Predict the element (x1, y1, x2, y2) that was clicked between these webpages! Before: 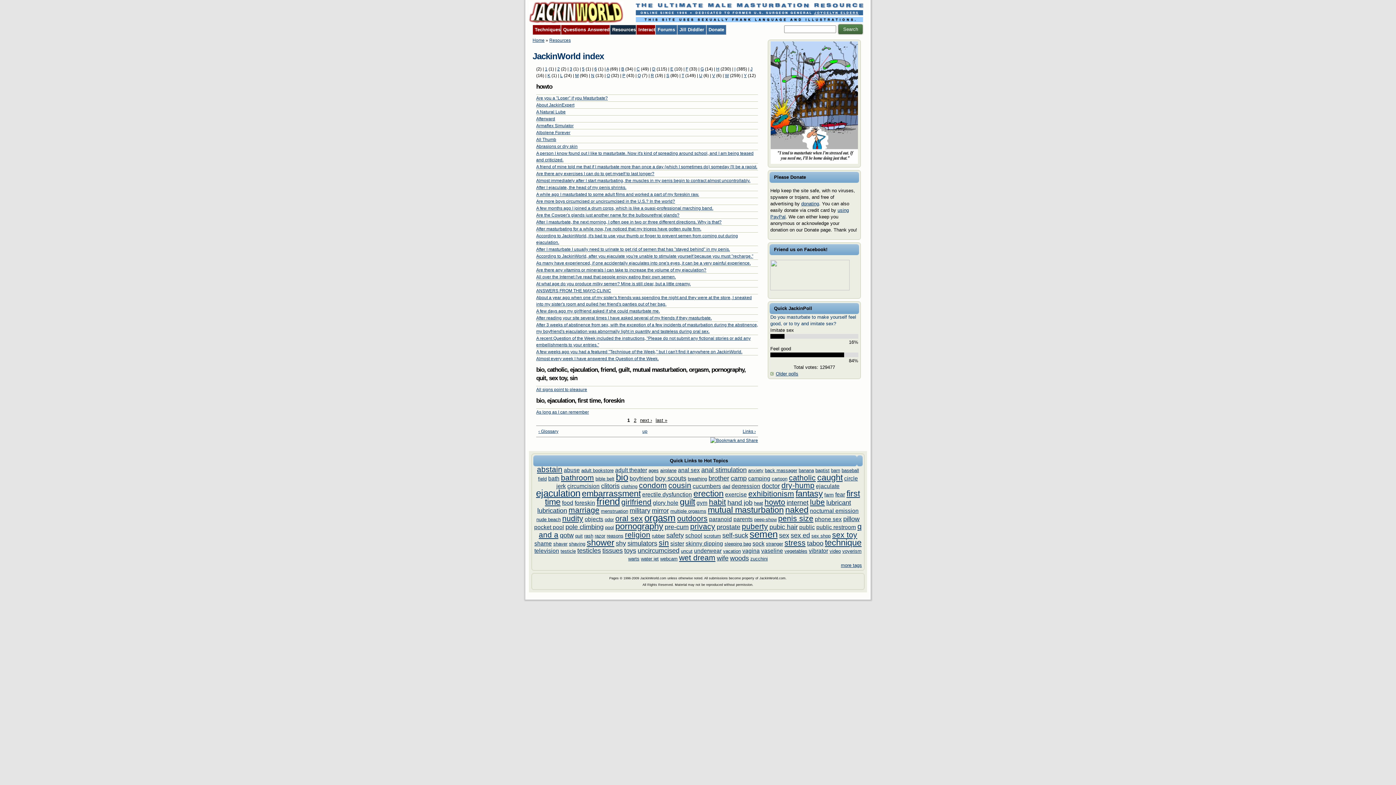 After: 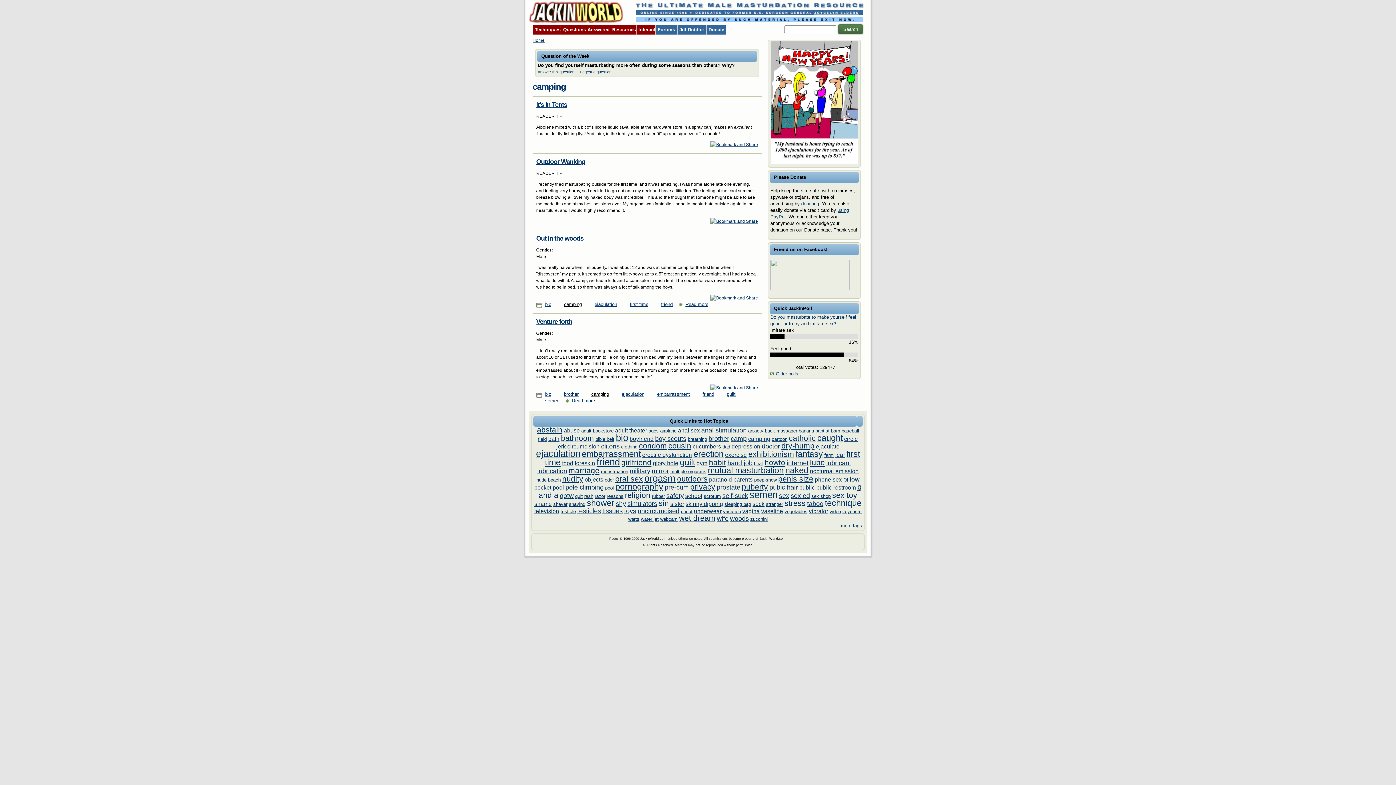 Action: label: camping bbox: (748, 475, 770, 481)